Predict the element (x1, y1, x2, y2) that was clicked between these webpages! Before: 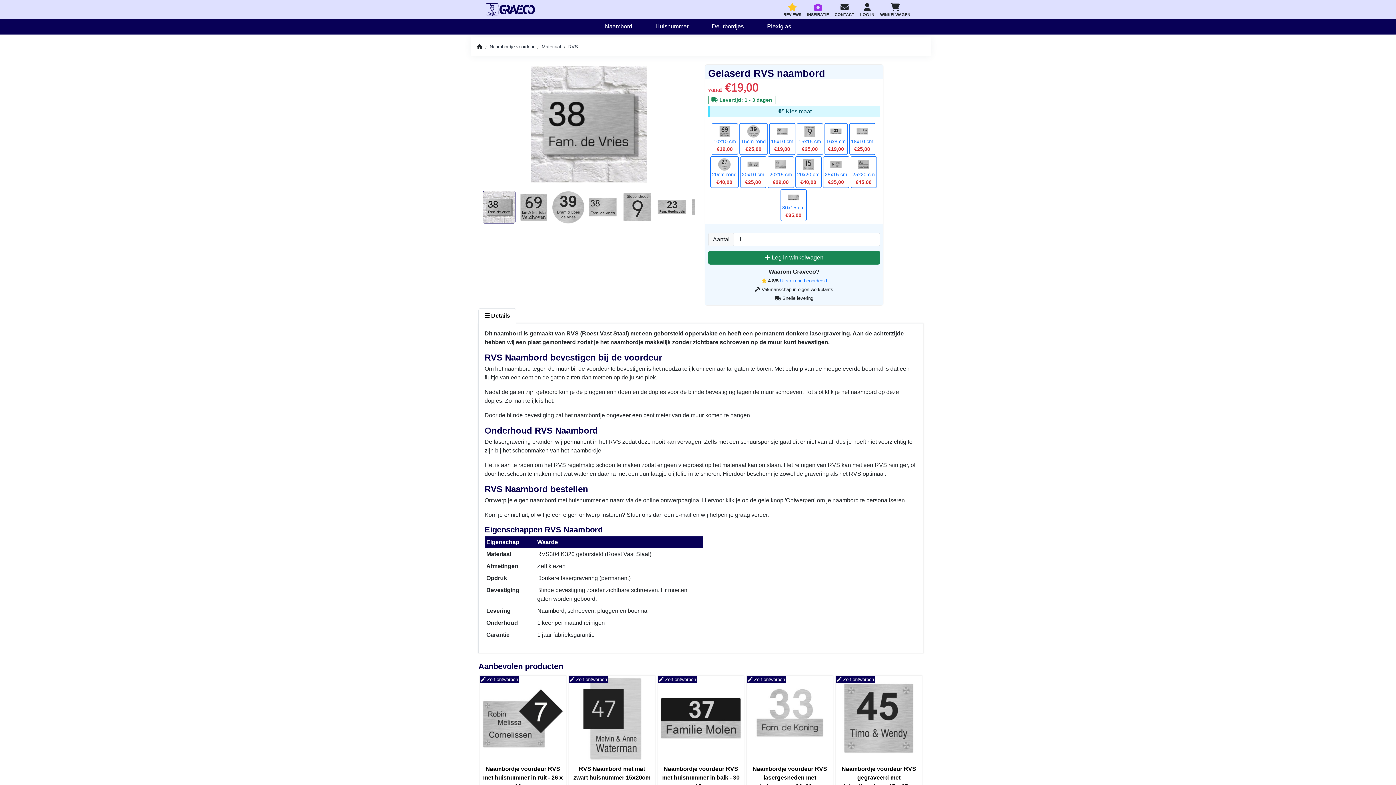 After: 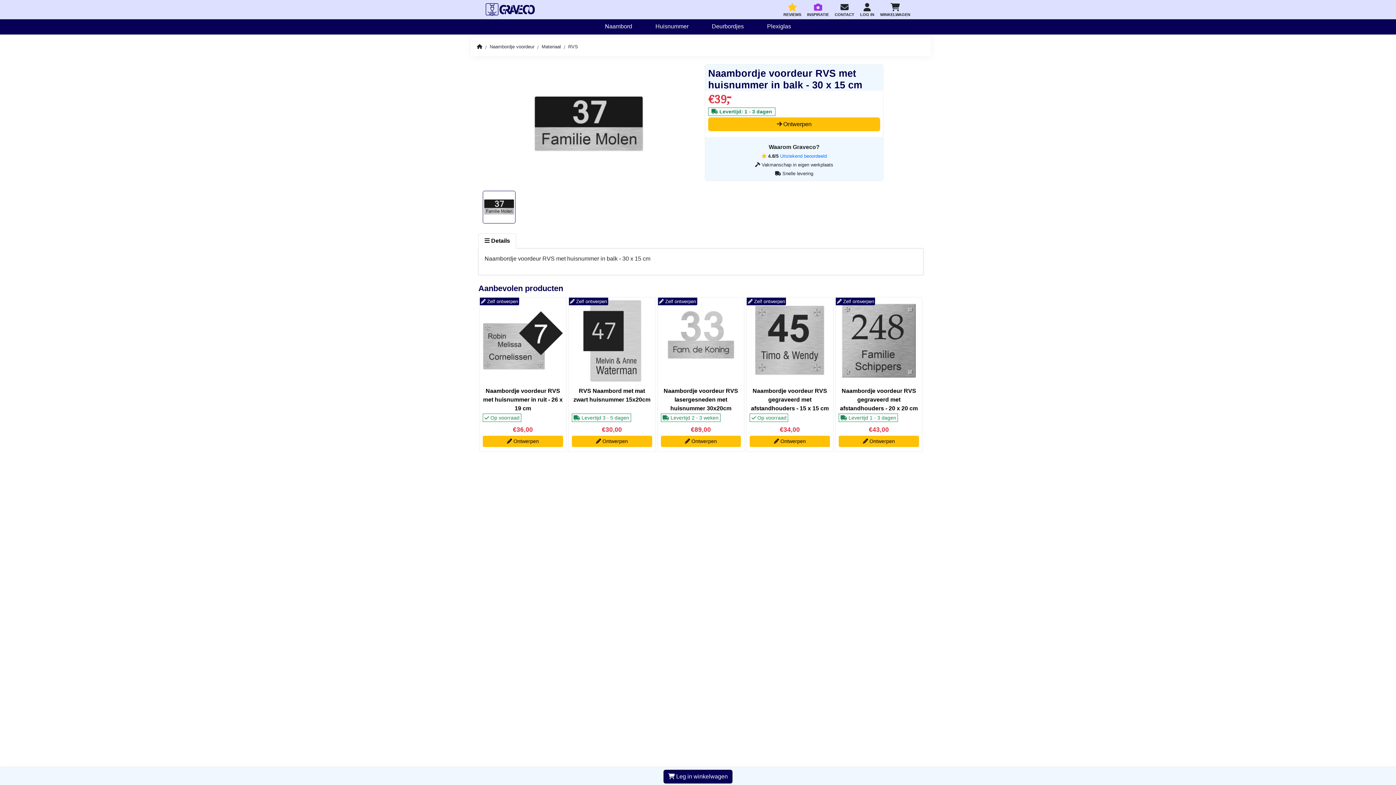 Action: label: Naambordje voordeur RVS met huisnummer in balk - 30 x 15 cm bbox: (662, 766, 739, 789)